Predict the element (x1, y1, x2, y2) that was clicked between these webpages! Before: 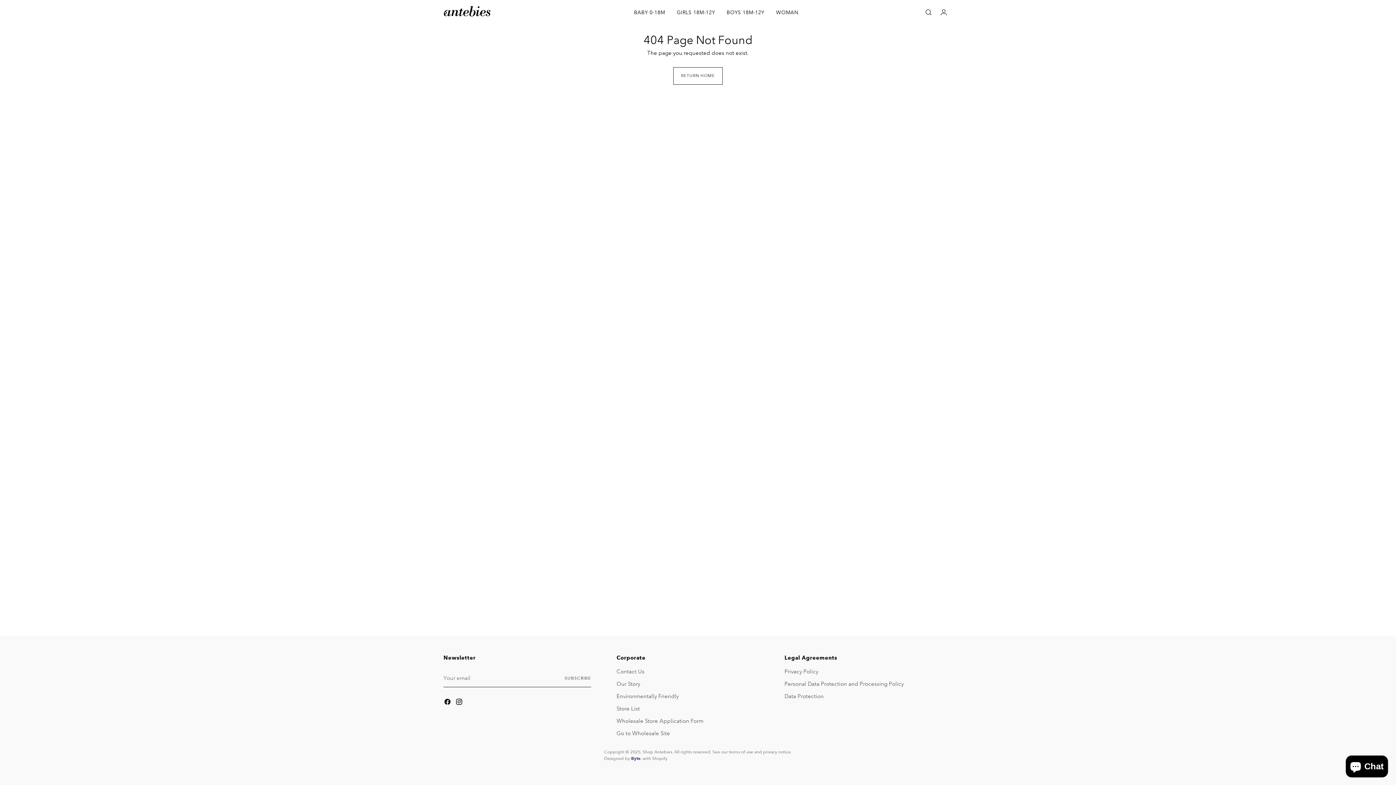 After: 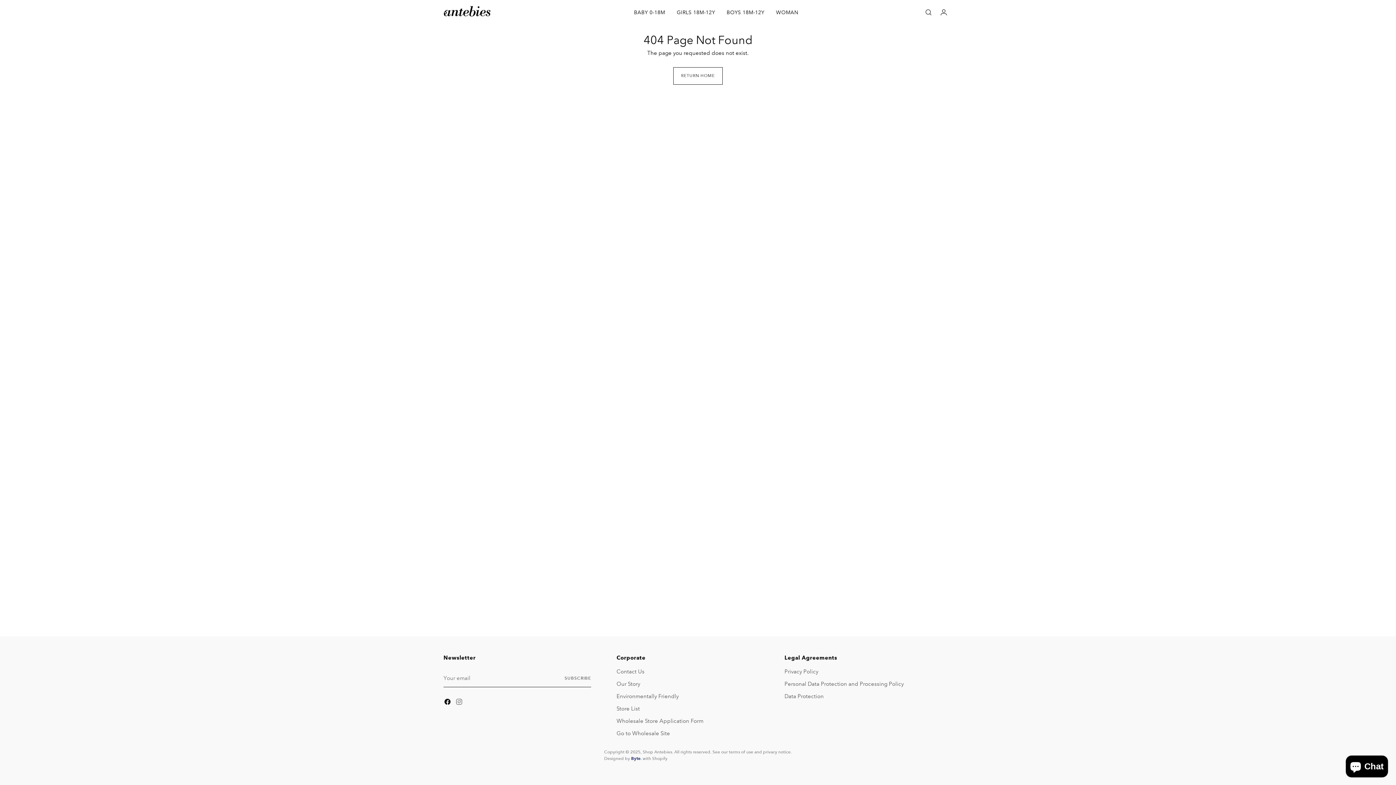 Action: bbox: (455, 698, 464, 708)